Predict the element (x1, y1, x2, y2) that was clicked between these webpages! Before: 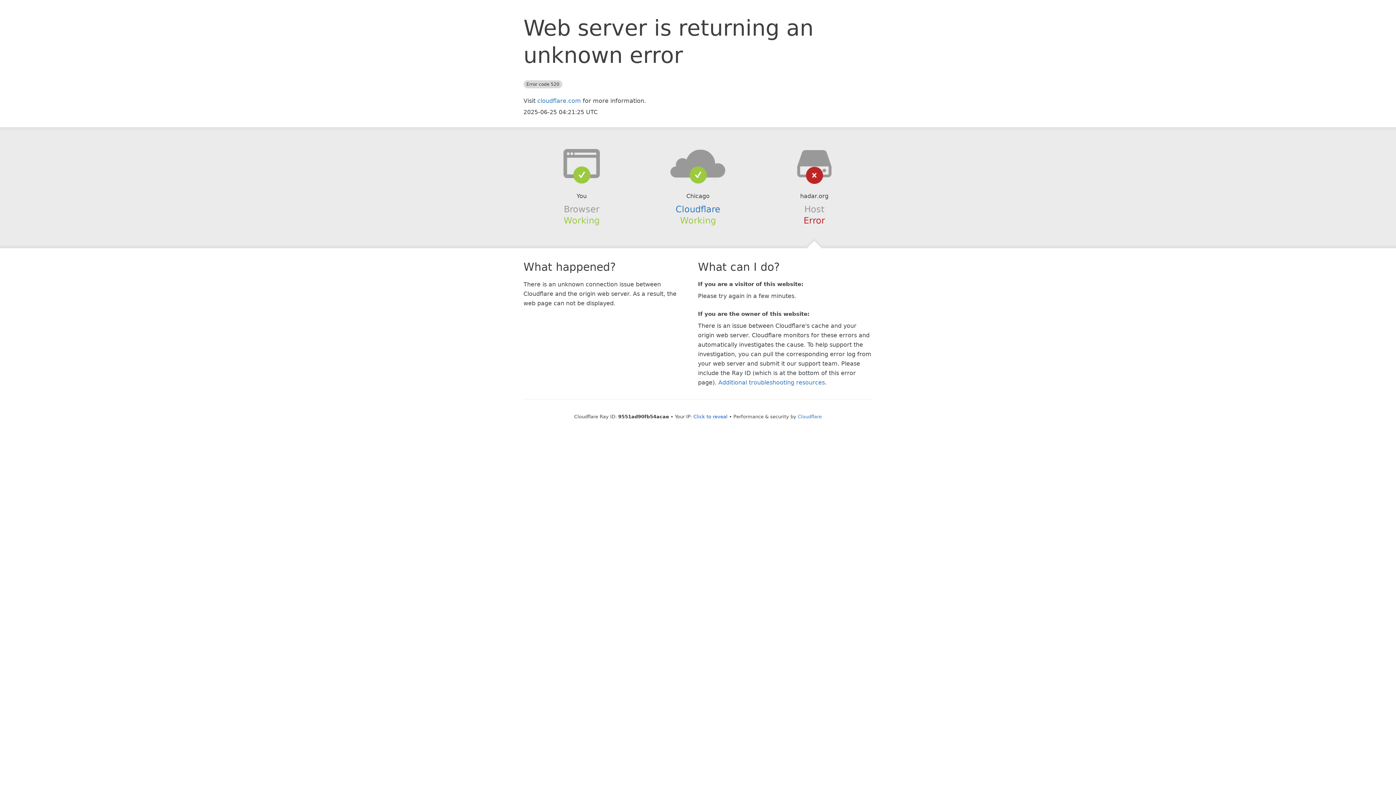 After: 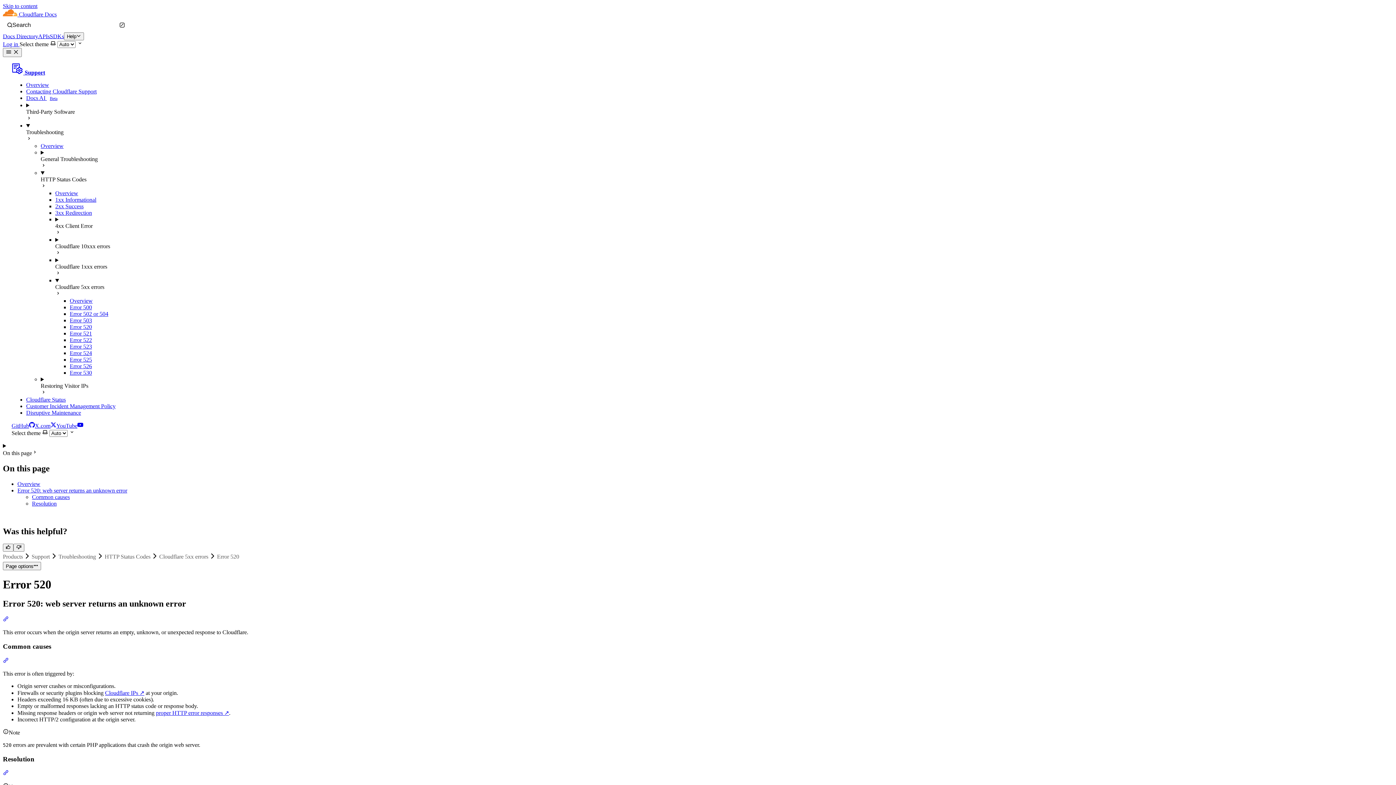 Action: bbox: (718, 379, 825, 386) label: Additional troubleshooting resources